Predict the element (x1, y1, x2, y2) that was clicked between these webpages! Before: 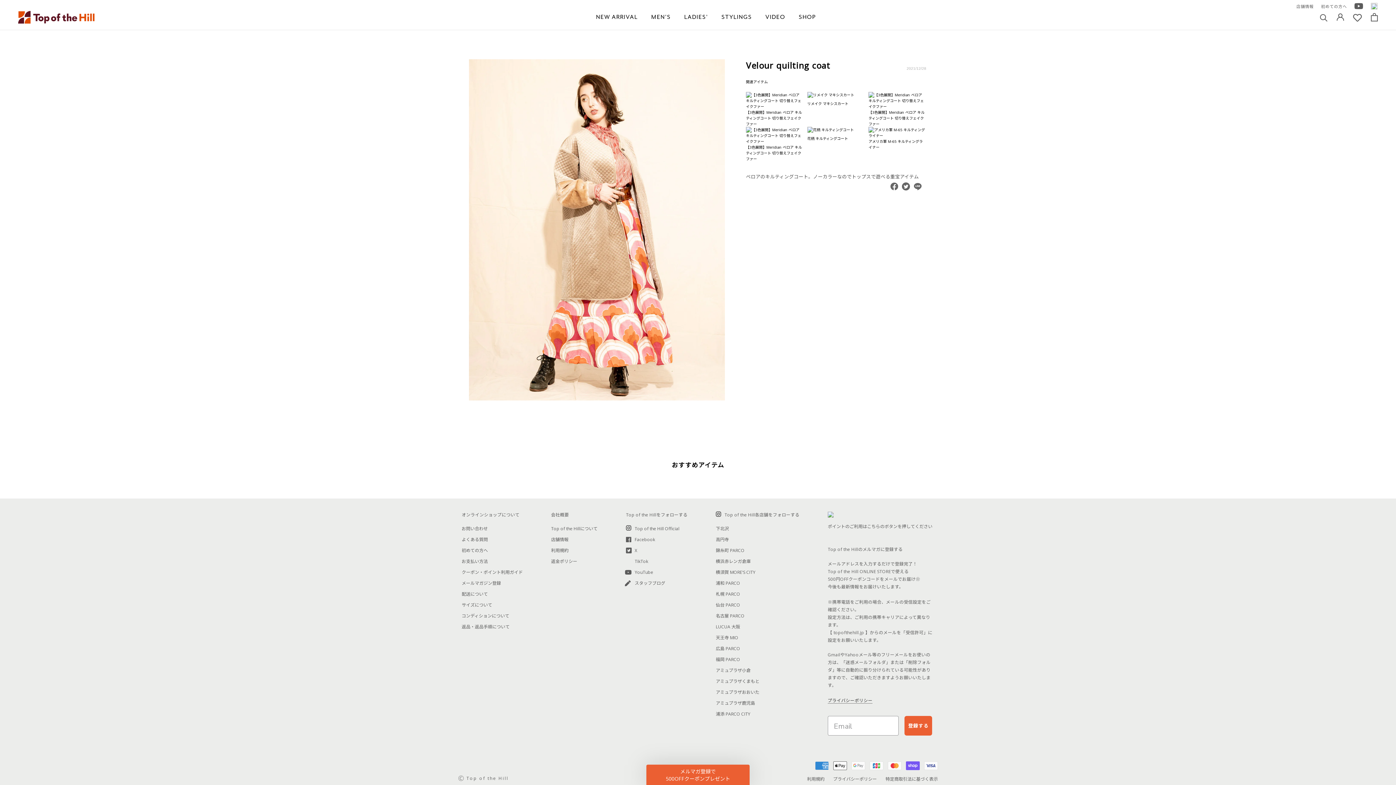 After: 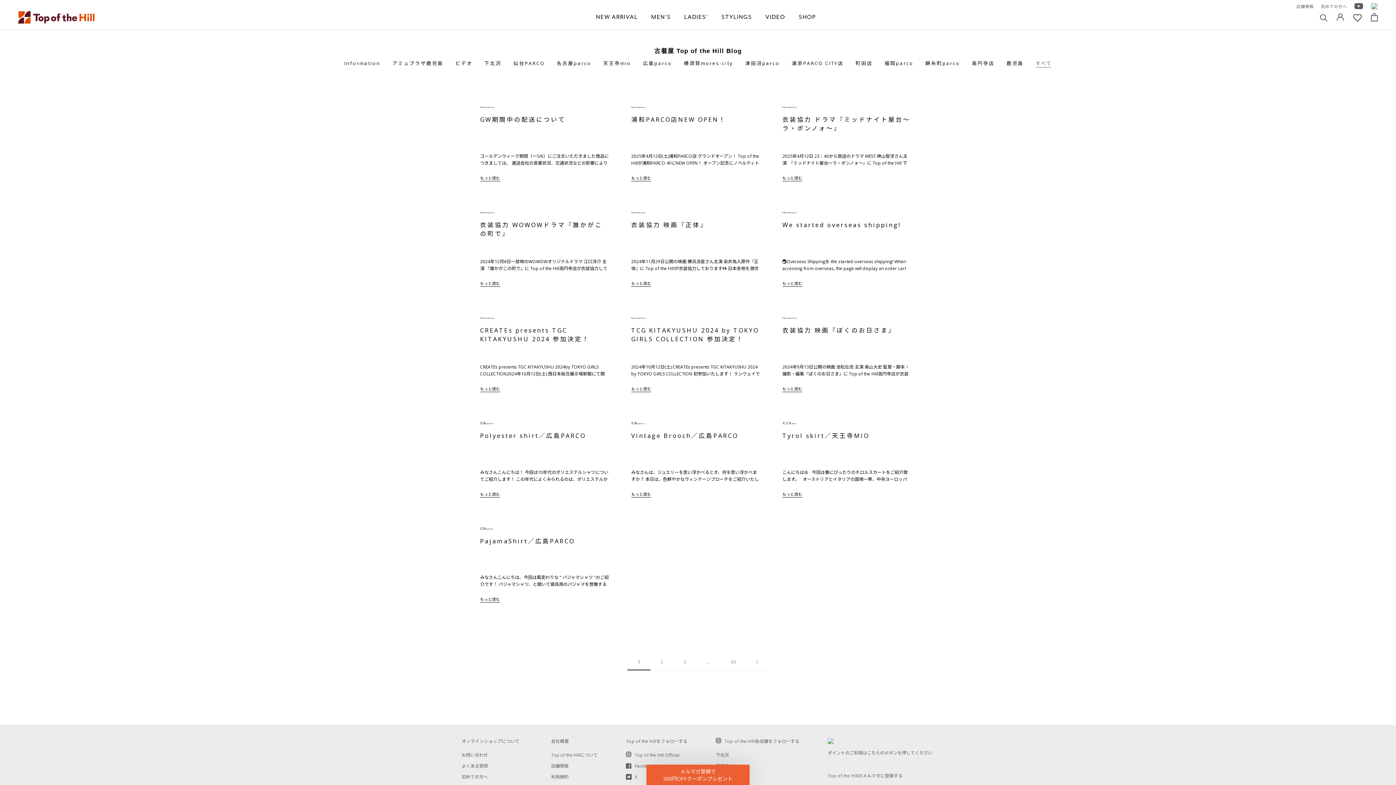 Action: bbox: (634, 580, 687, 586) label: スタッフブログ